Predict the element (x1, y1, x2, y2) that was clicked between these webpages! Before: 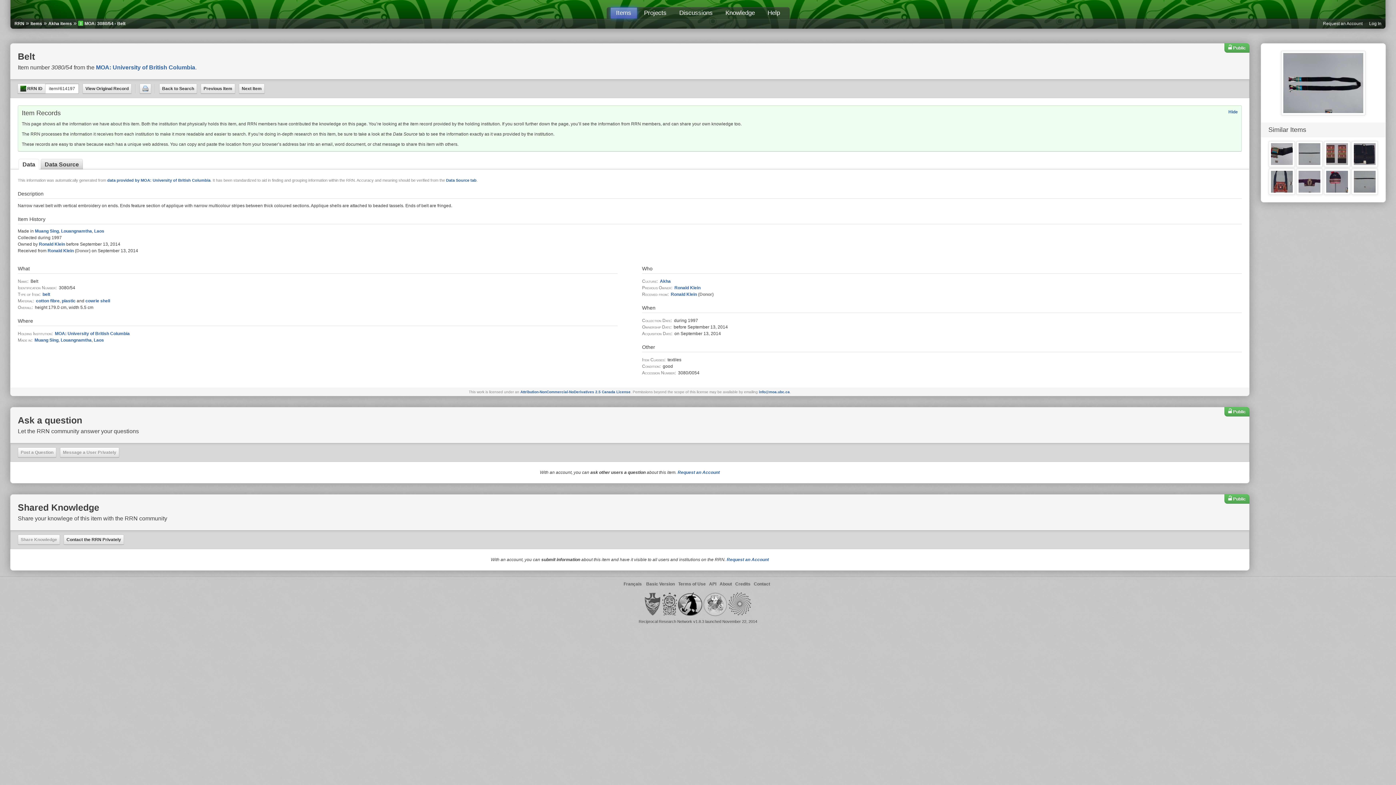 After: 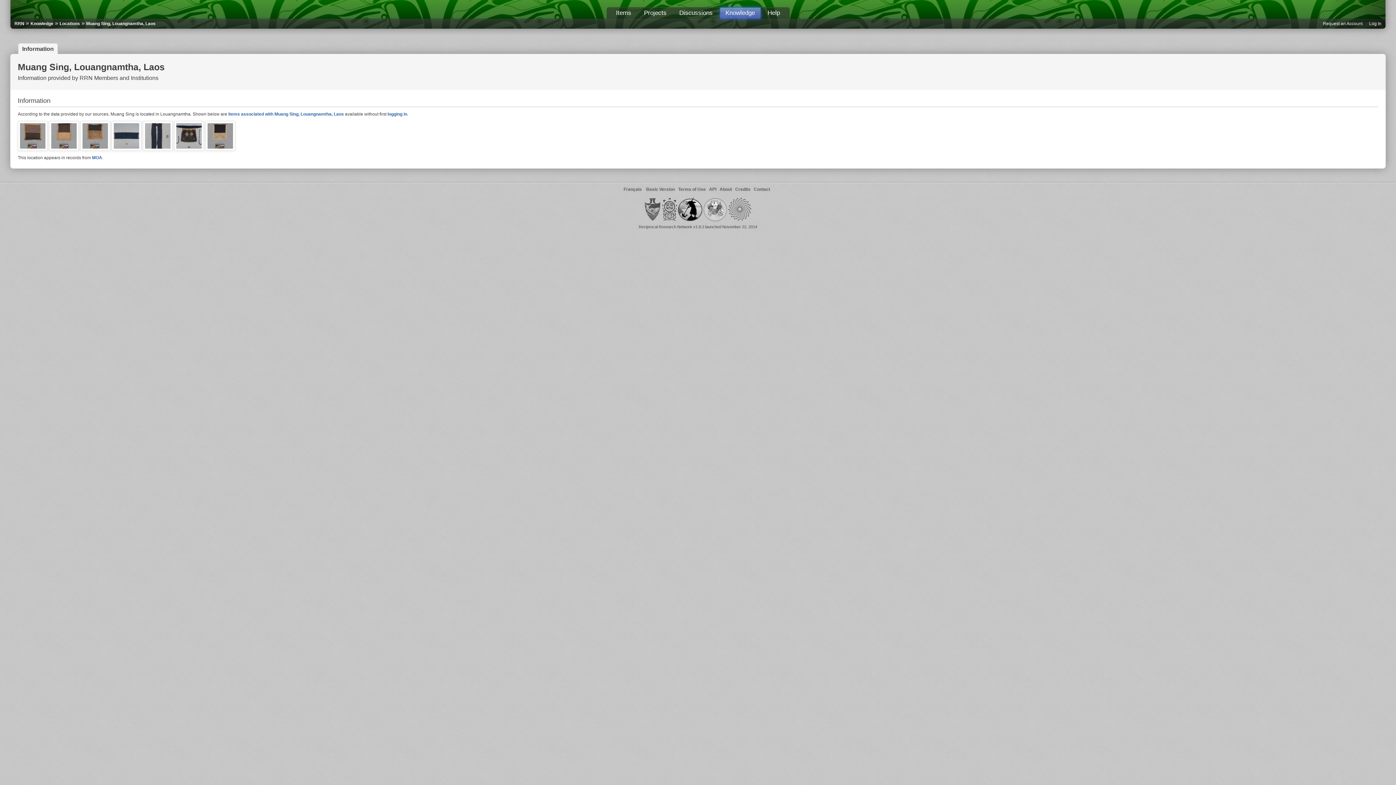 Action: label: Muang Sing bbox: (34, 337, 58, 342)